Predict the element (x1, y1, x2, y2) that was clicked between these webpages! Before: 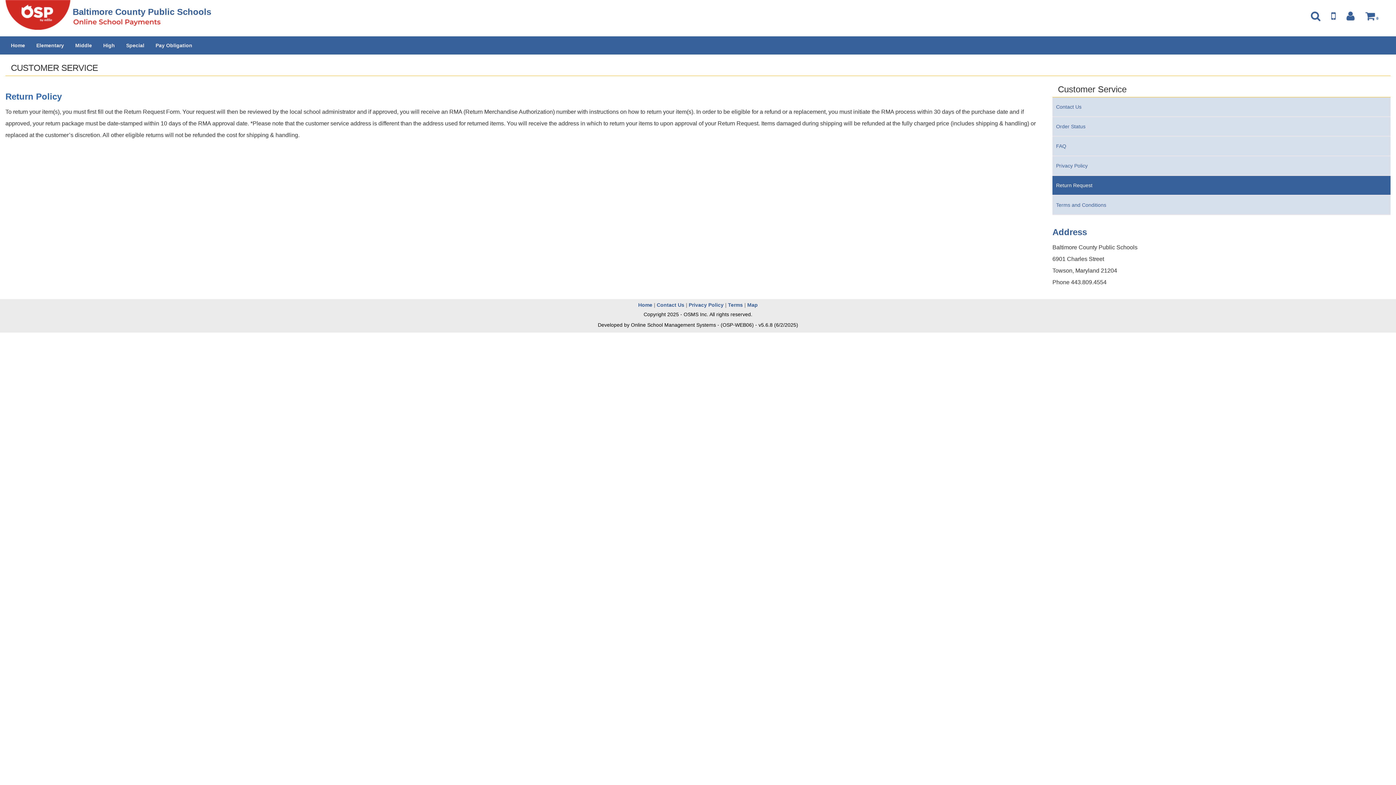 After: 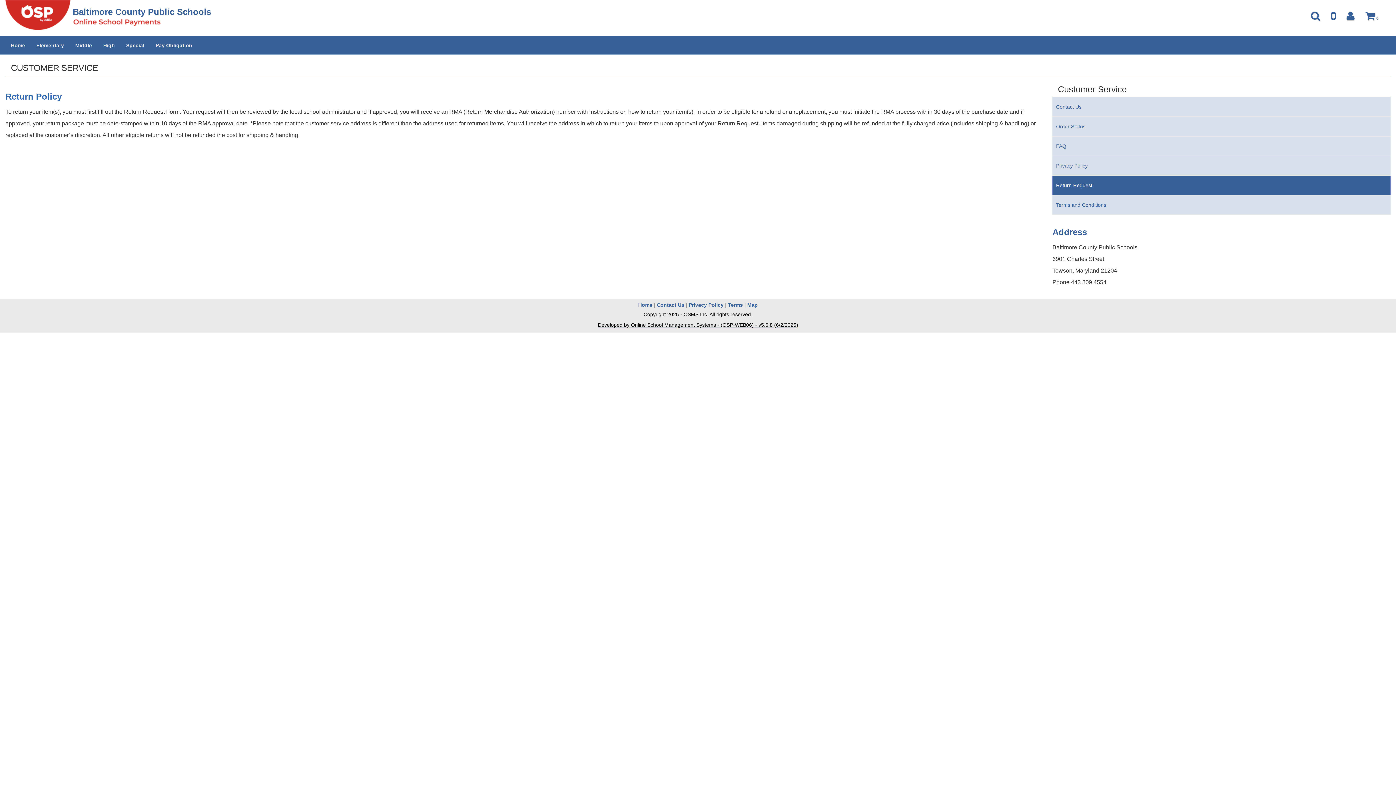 Action: label: Developed by Online School Management Systems - (OSP-WEB06) - v5.6.8 (6/2/2025) bbox: (598, 321, 798, 328)